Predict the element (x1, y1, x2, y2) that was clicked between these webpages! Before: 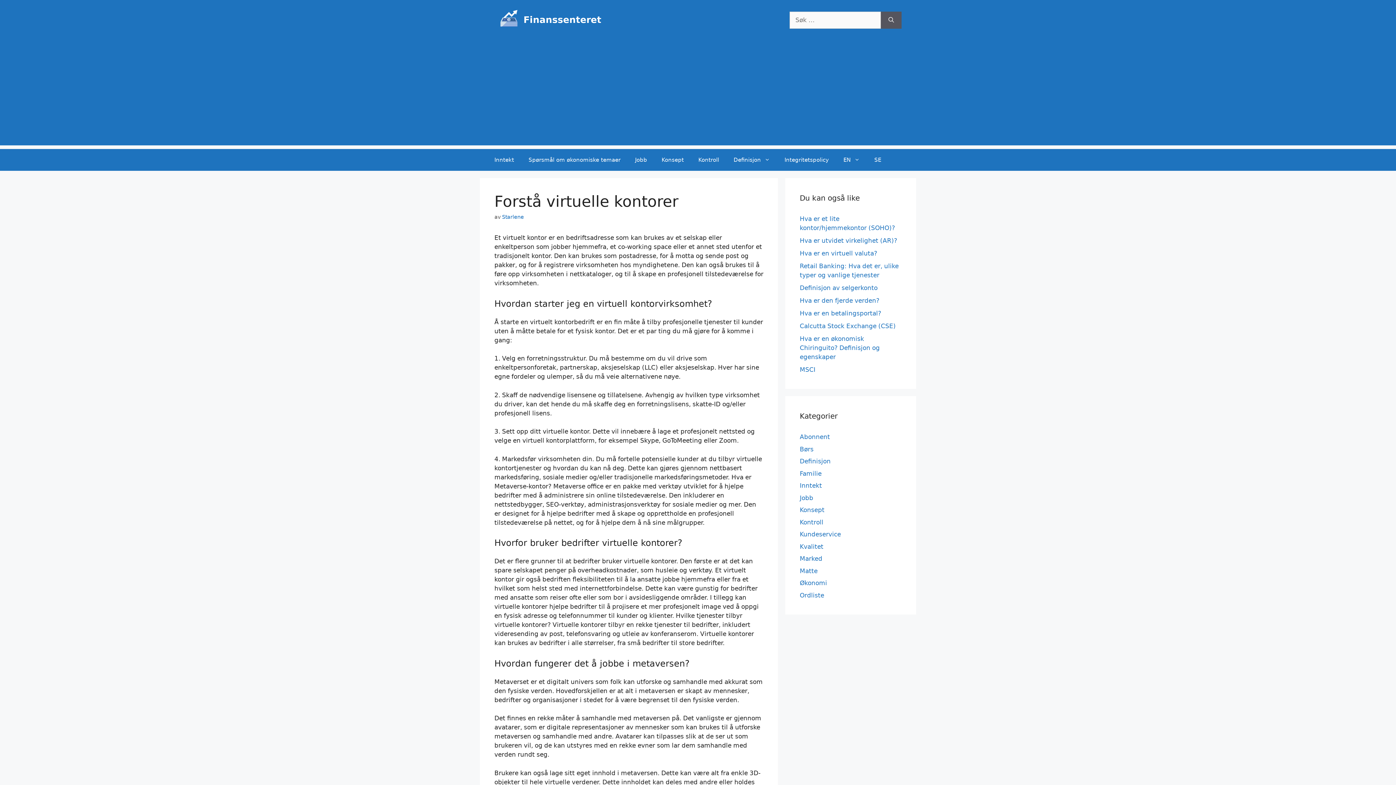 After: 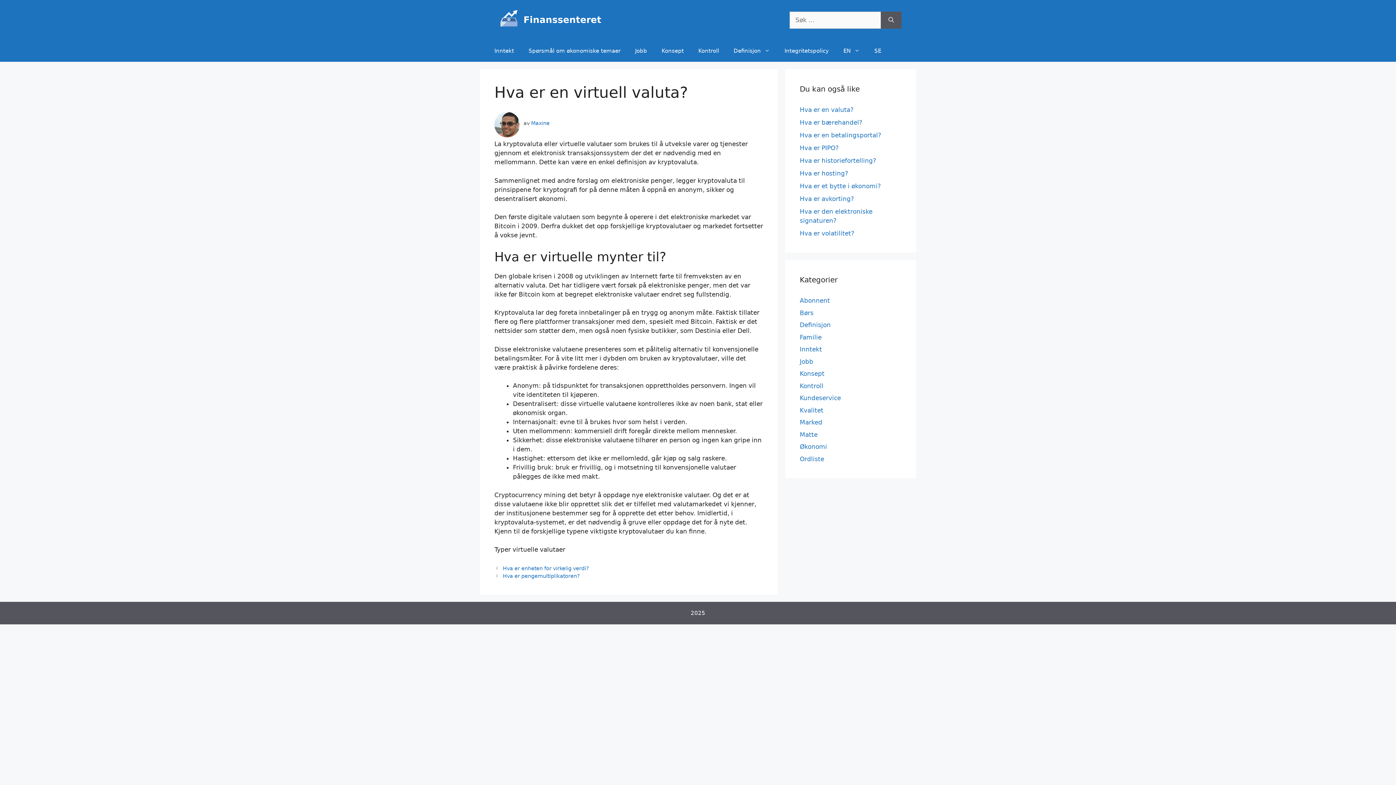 Action: label: Hva er en virtuell valuta? bbox: (800, 249, 877, 257)